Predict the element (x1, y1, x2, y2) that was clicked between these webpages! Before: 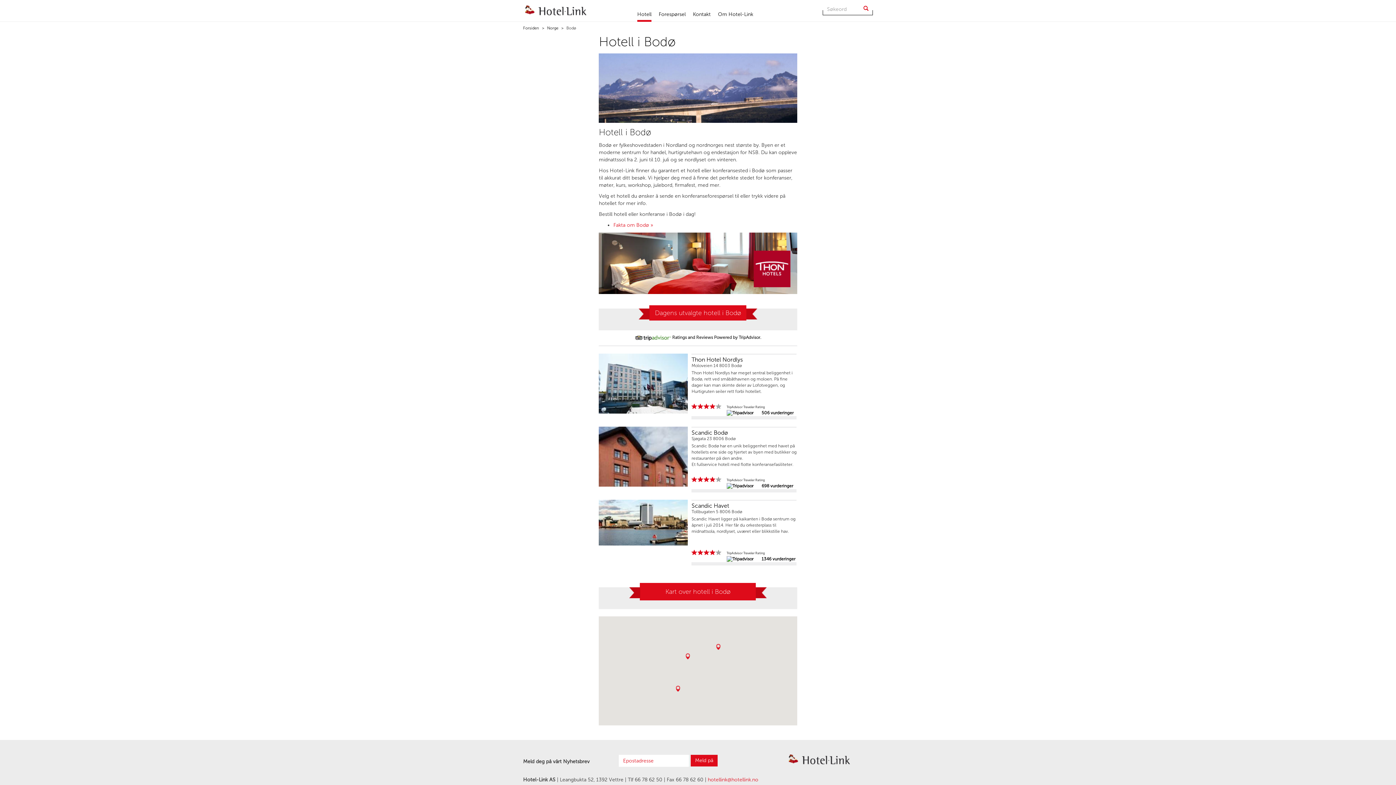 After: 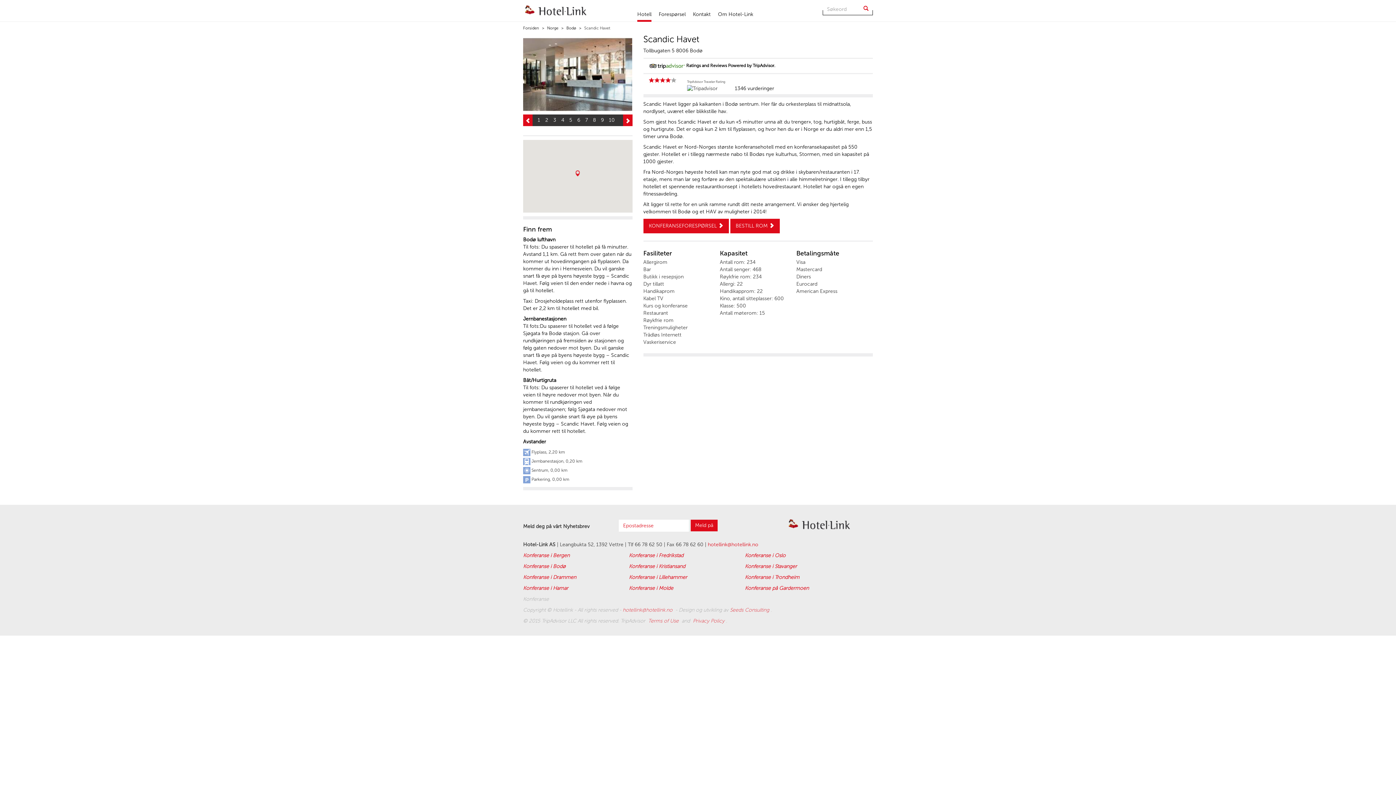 Action: bbox: (599, 500, 688, 545)